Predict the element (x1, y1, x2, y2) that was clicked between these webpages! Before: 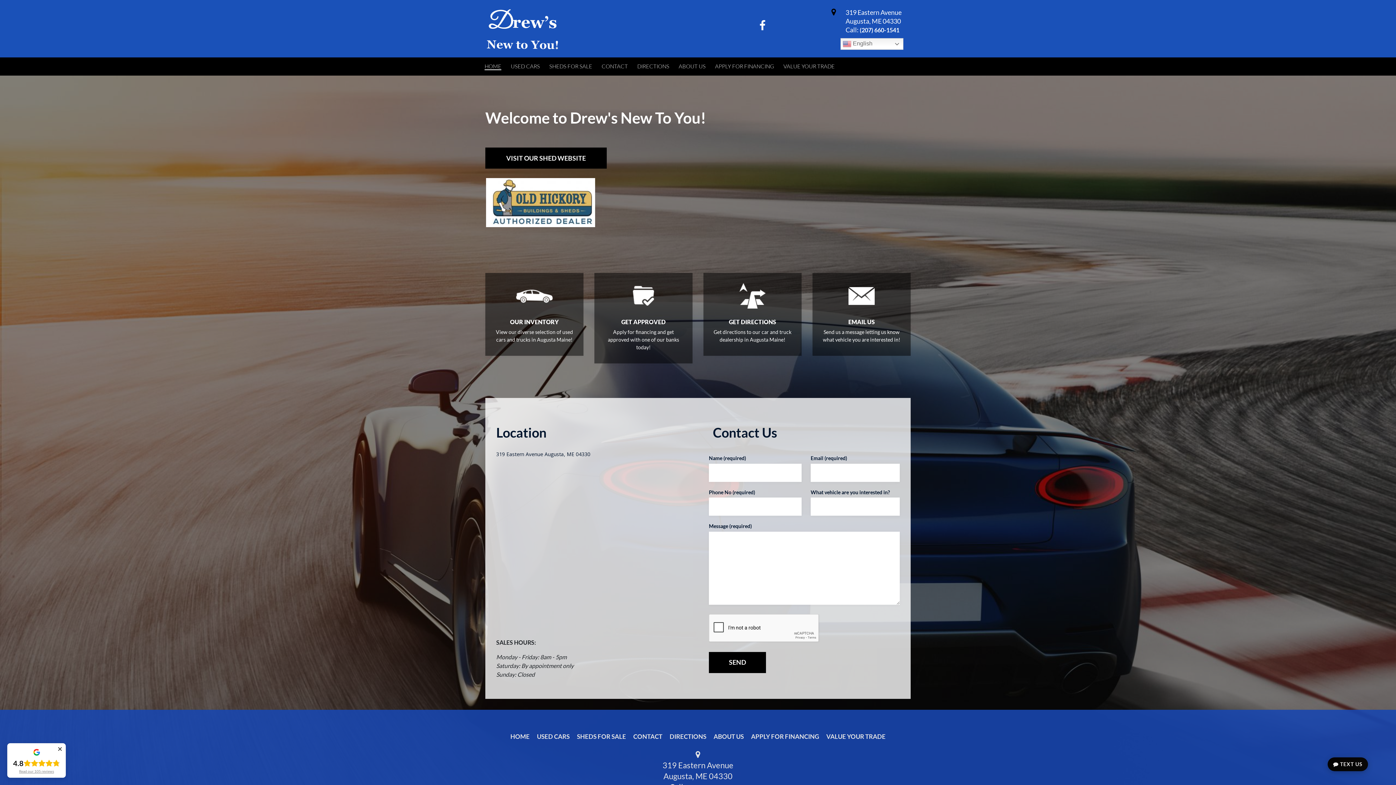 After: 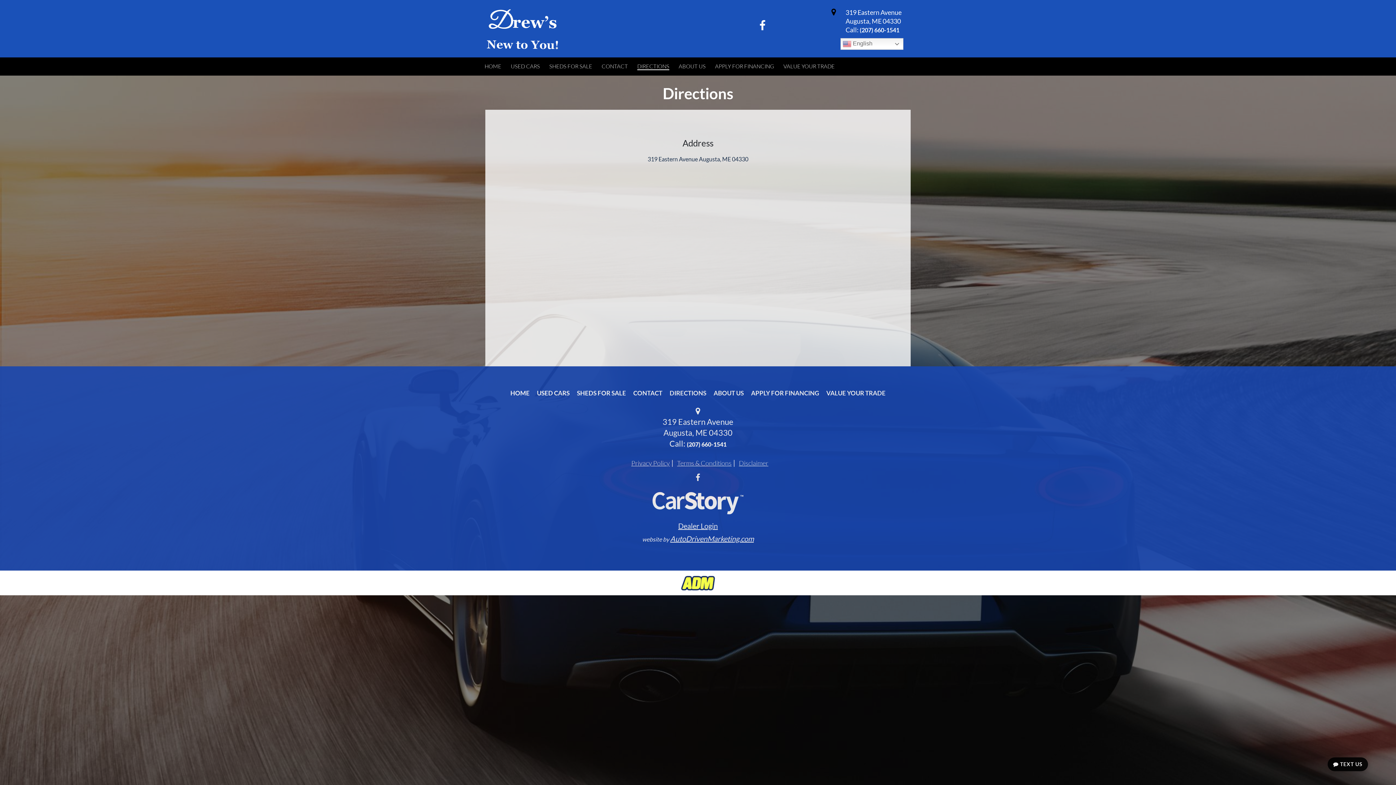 Action: label: DIRECTIONS bbox: (669, 733, 706, 740)